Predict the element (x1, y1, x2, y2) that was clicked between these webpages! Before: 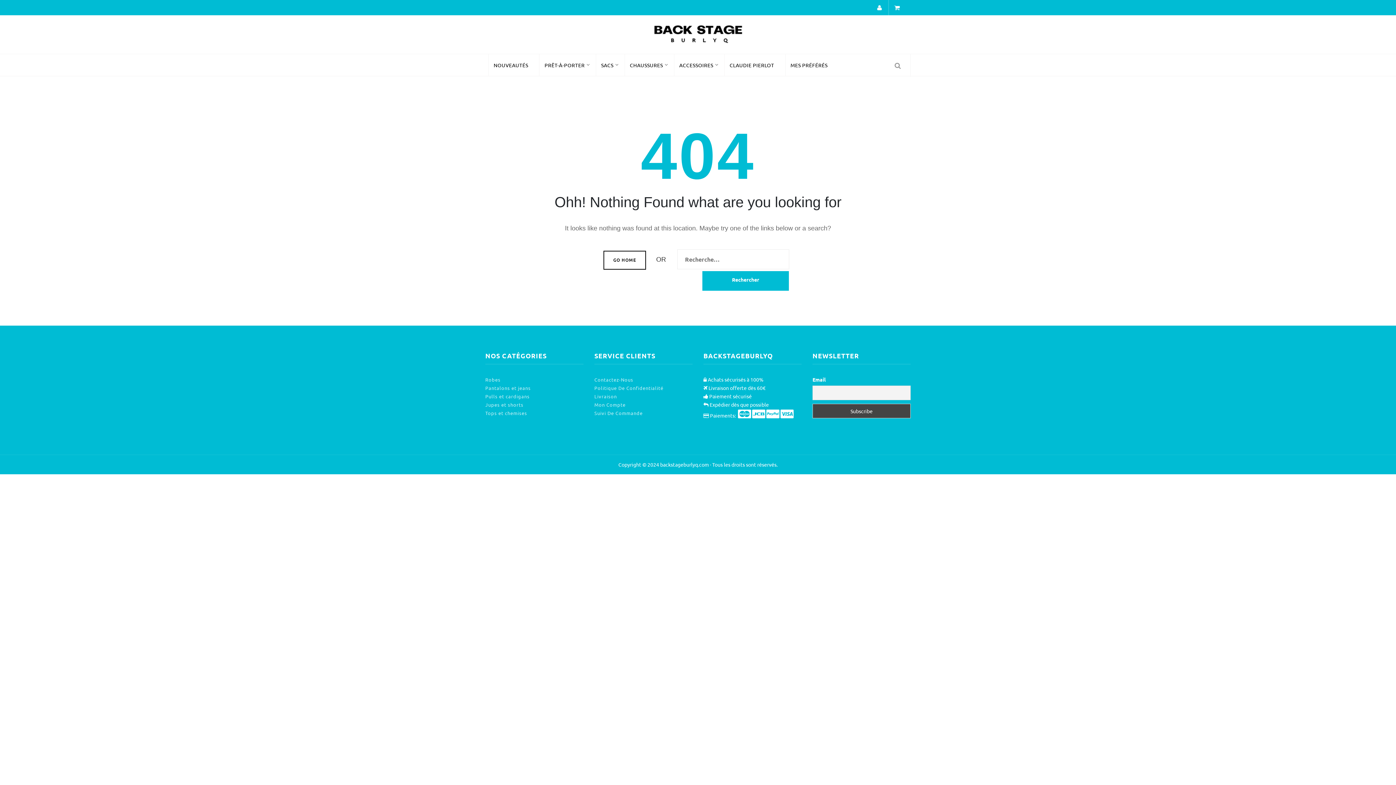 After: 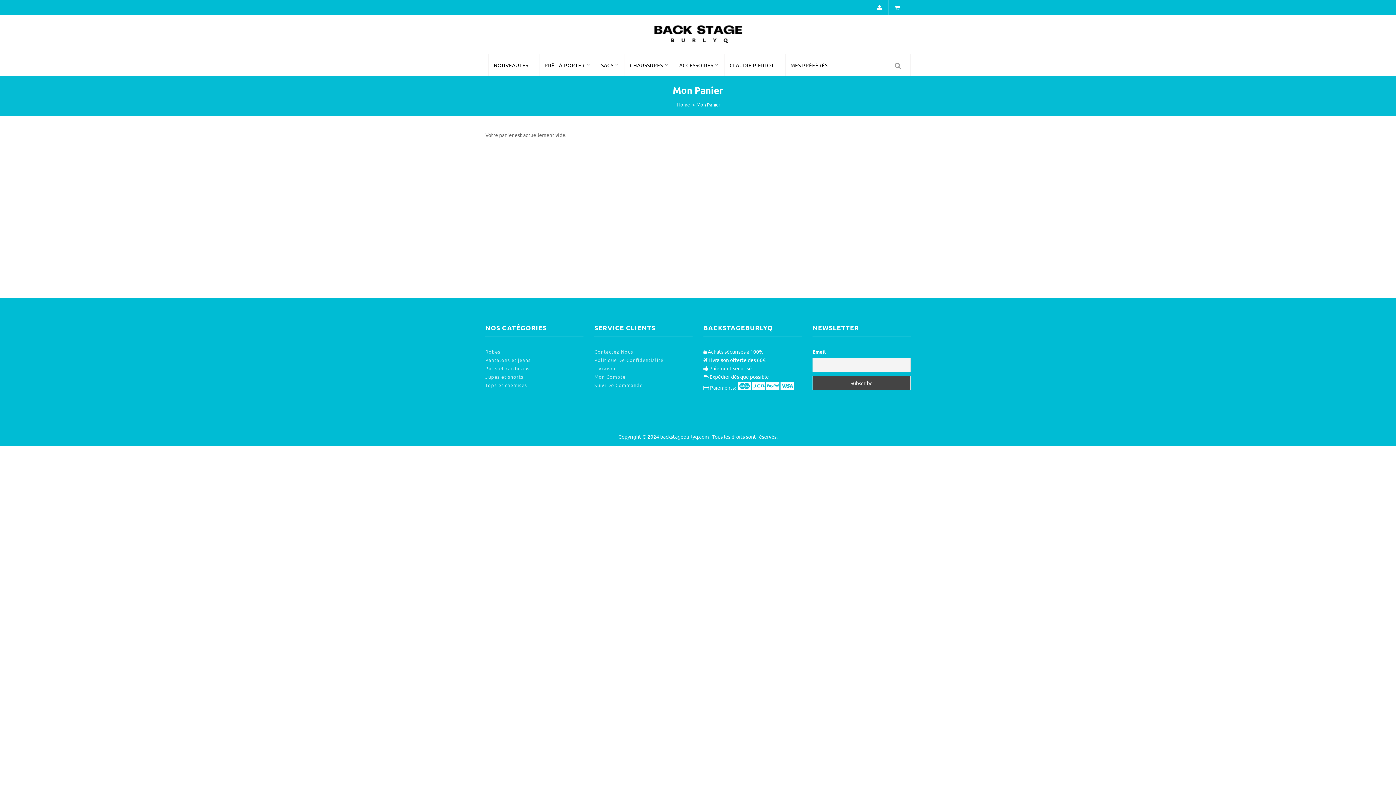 Action: bbox: (894, 3, 900, 10)